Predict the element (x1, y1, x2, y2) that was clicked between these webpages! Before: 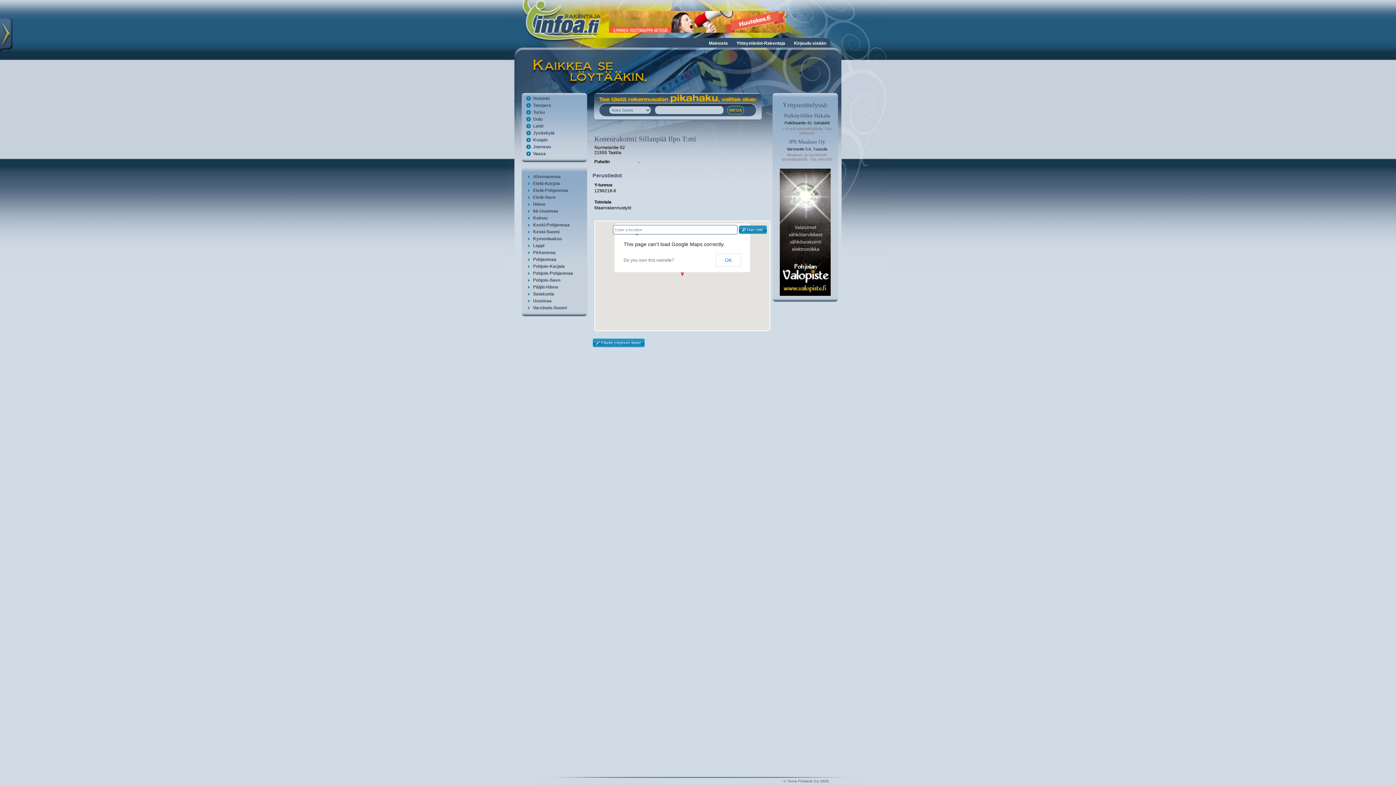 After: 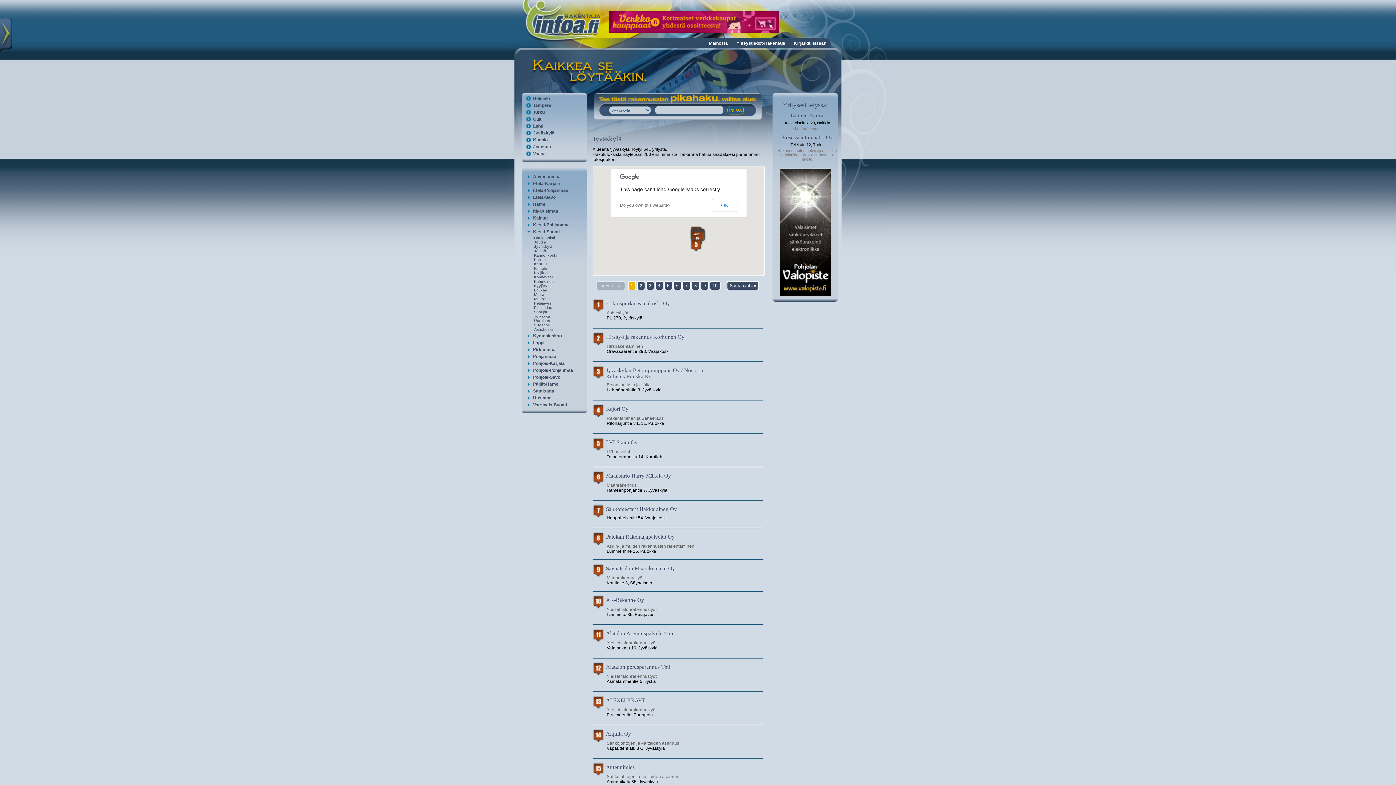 Action: label: Jyväskylä bbox: (523, 130, 554, 135)